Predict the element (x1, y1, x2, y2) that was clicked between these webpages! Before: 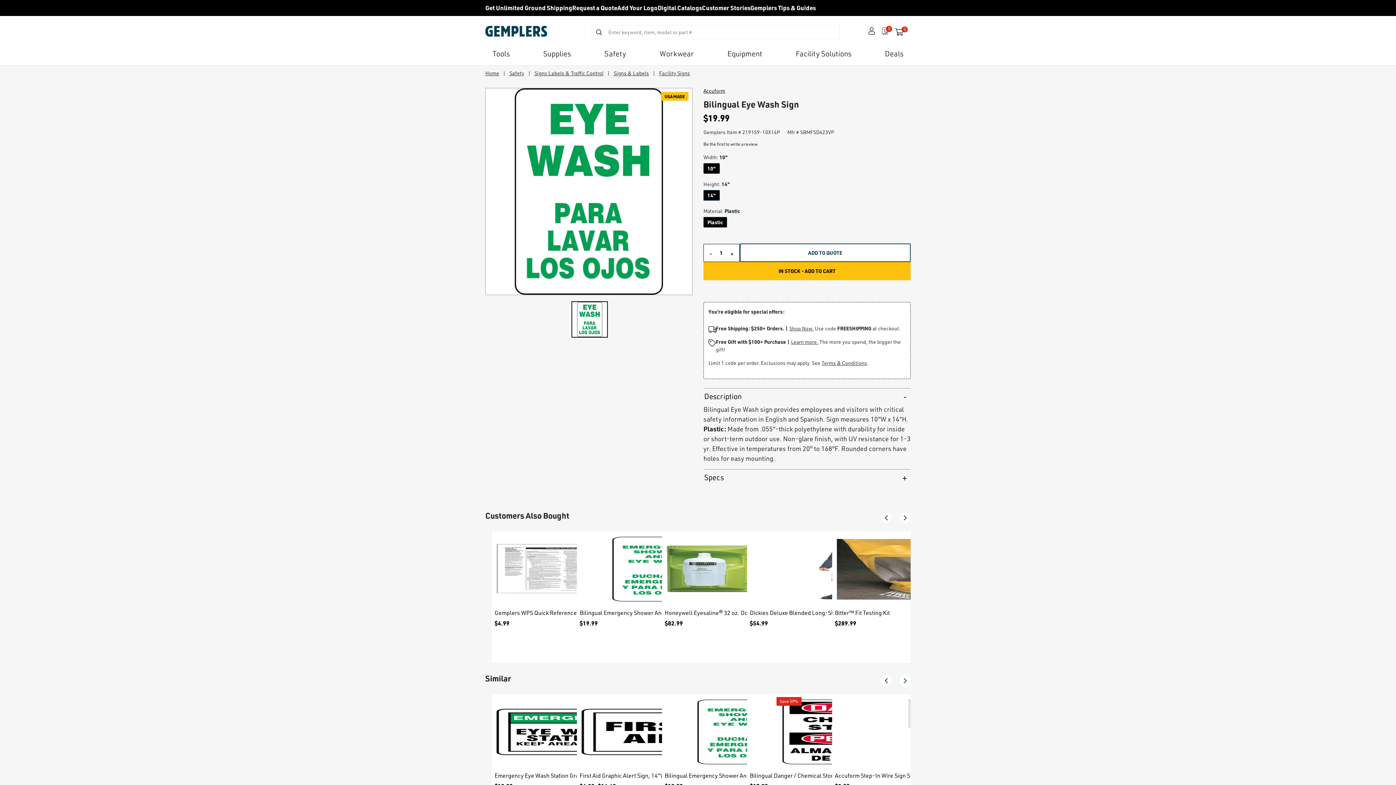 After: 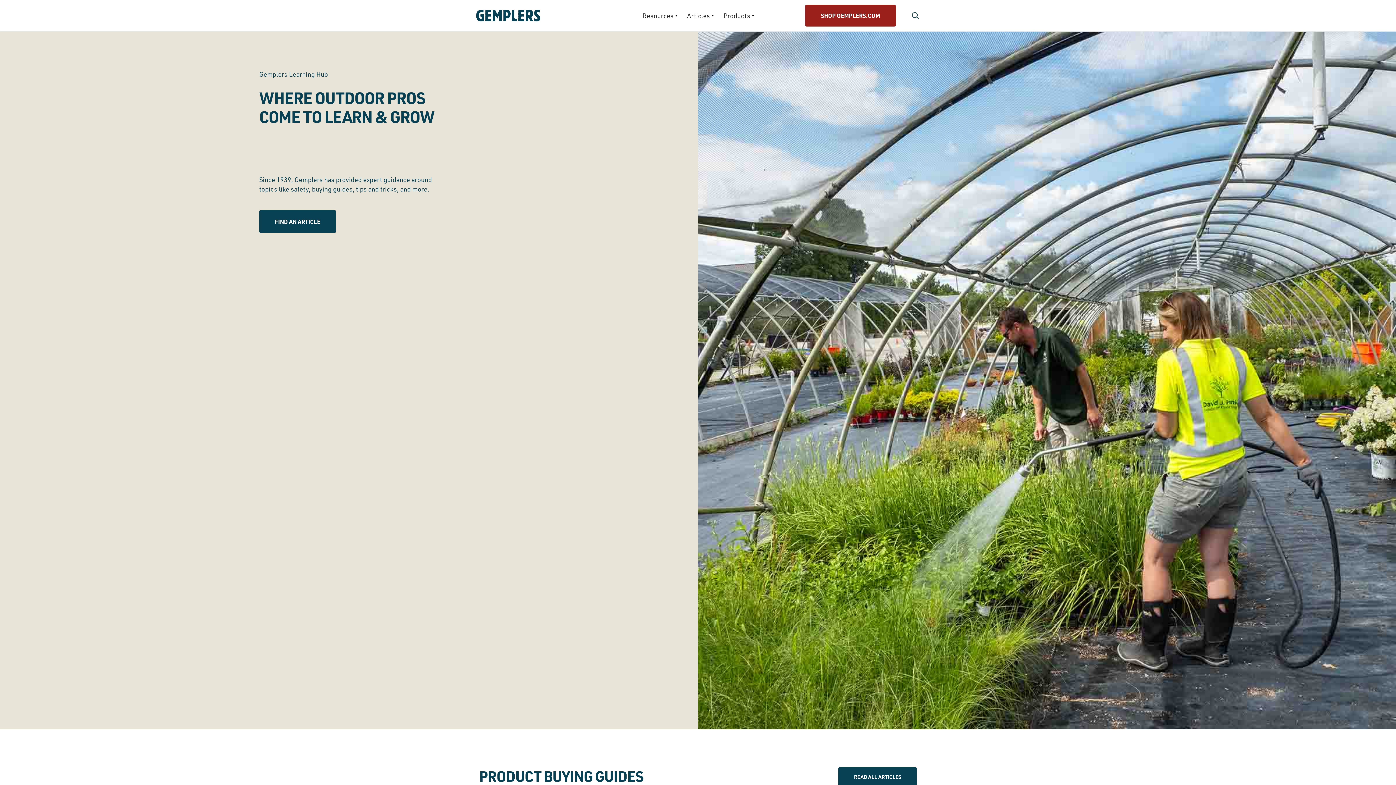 Action: bbox: (750, 3, 816, 11) label: Gemplers Tips & Guides